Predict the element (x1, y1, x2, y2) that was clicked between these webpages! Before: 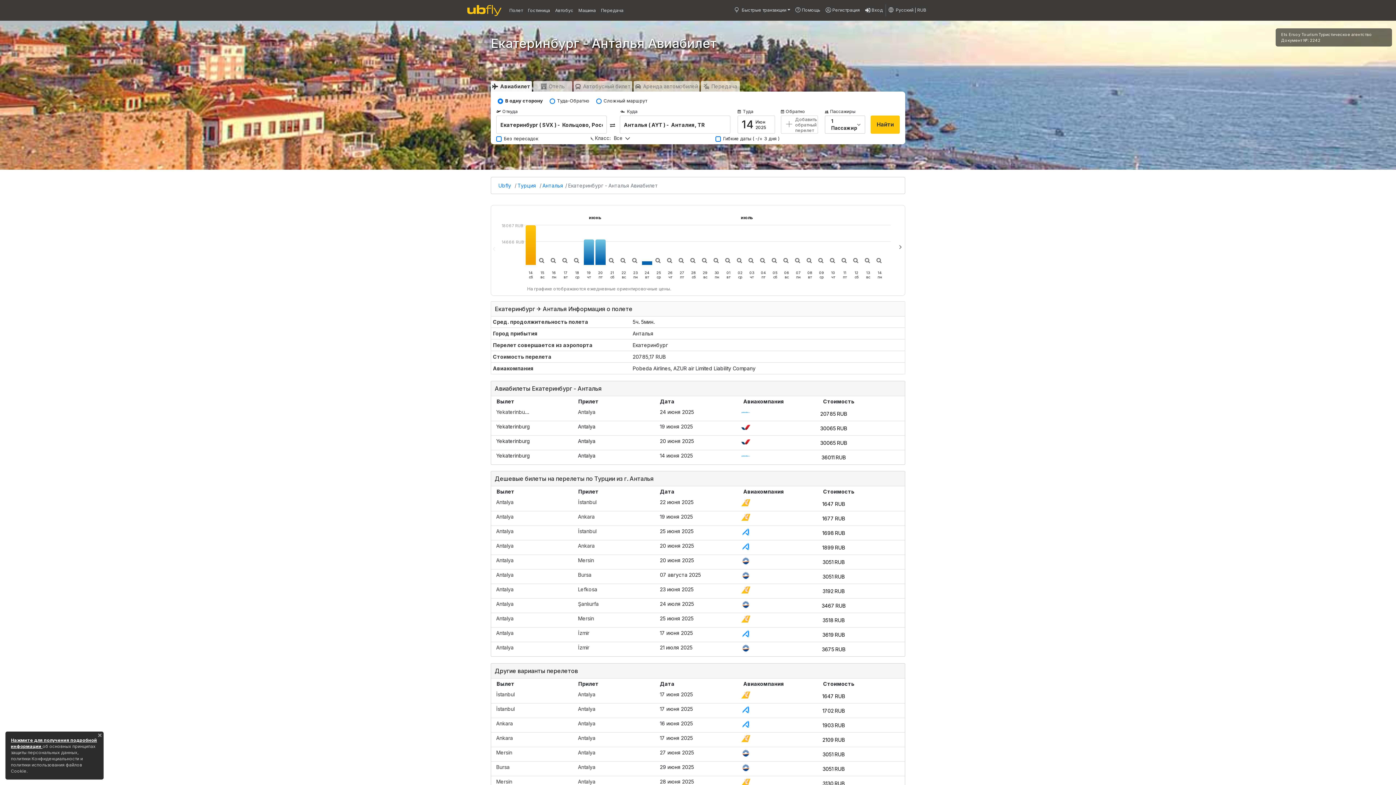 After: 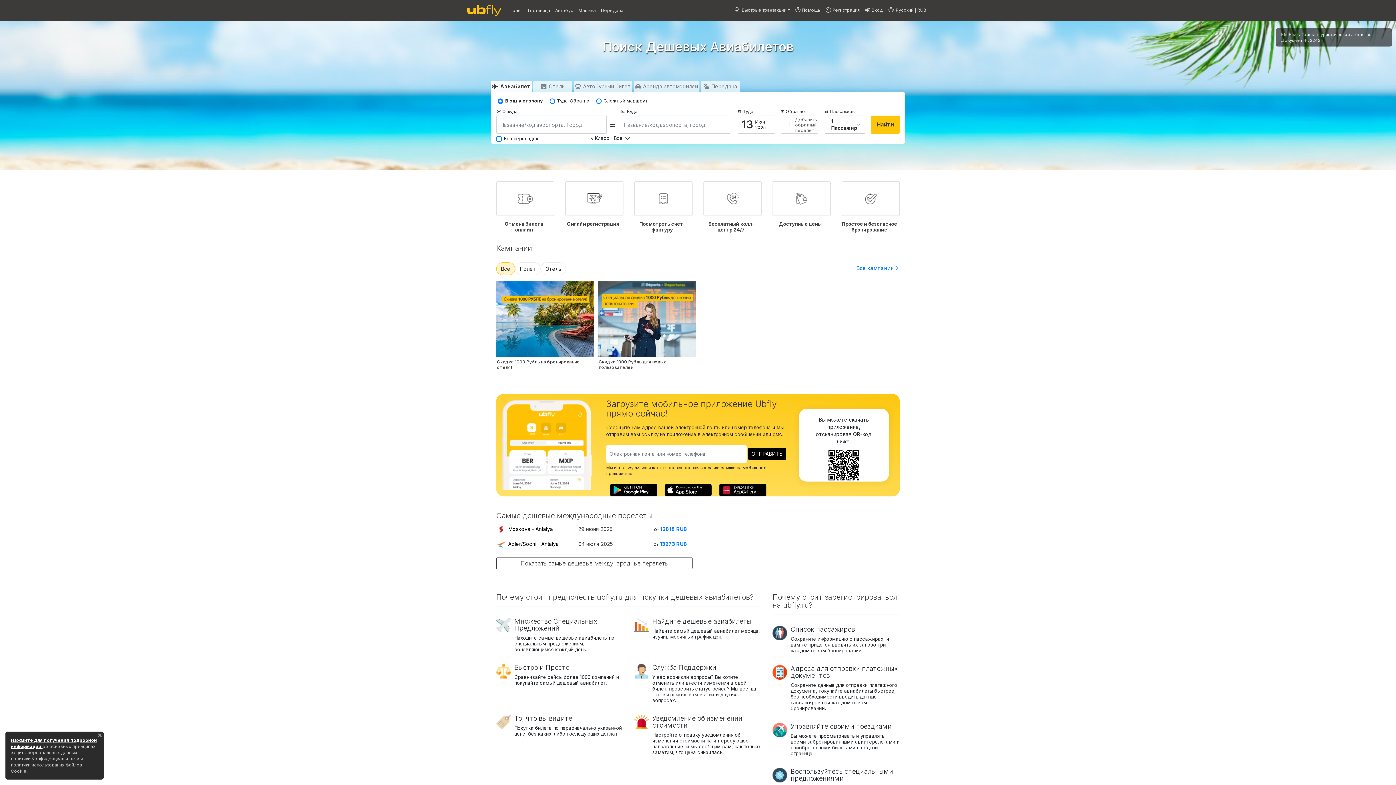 Action: label: Полет bbox: (506, 4, 525, 16)